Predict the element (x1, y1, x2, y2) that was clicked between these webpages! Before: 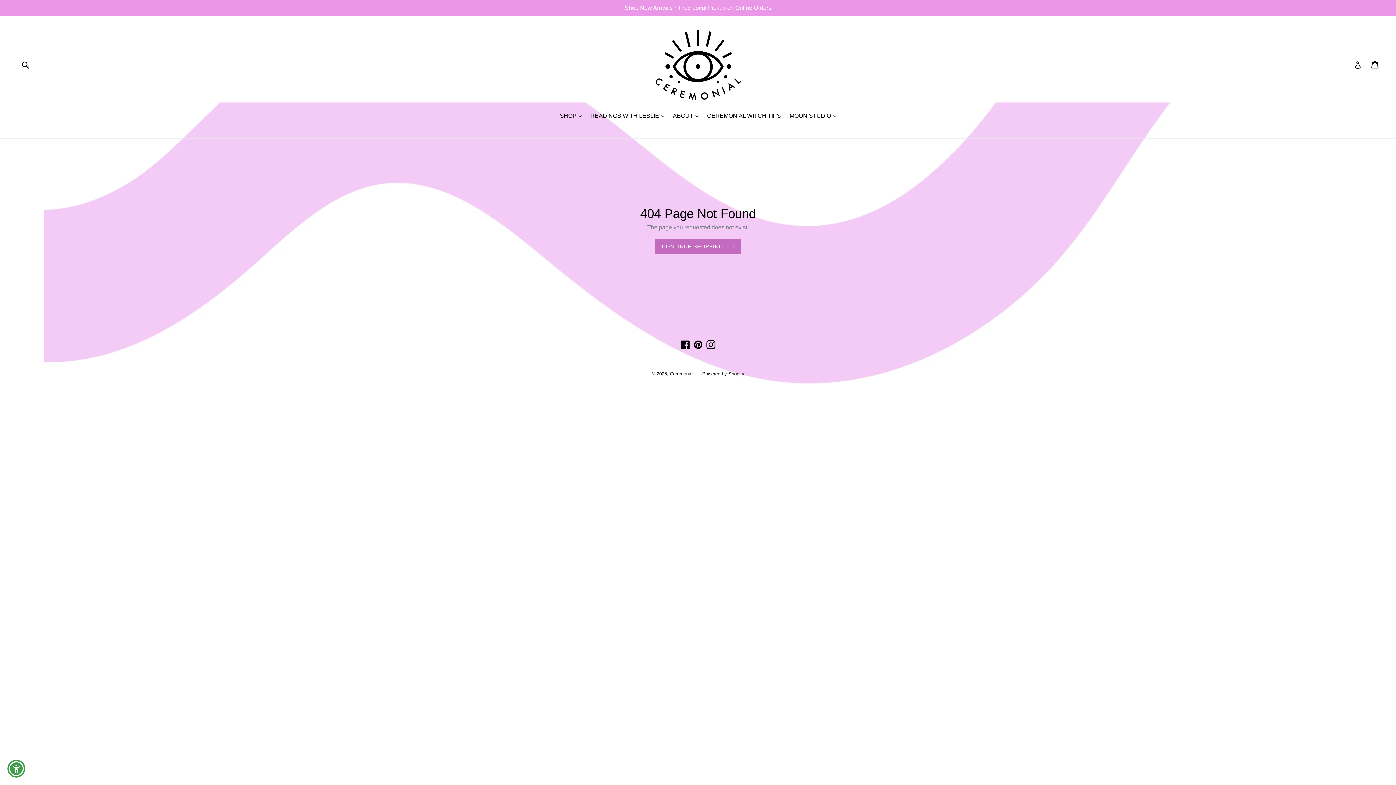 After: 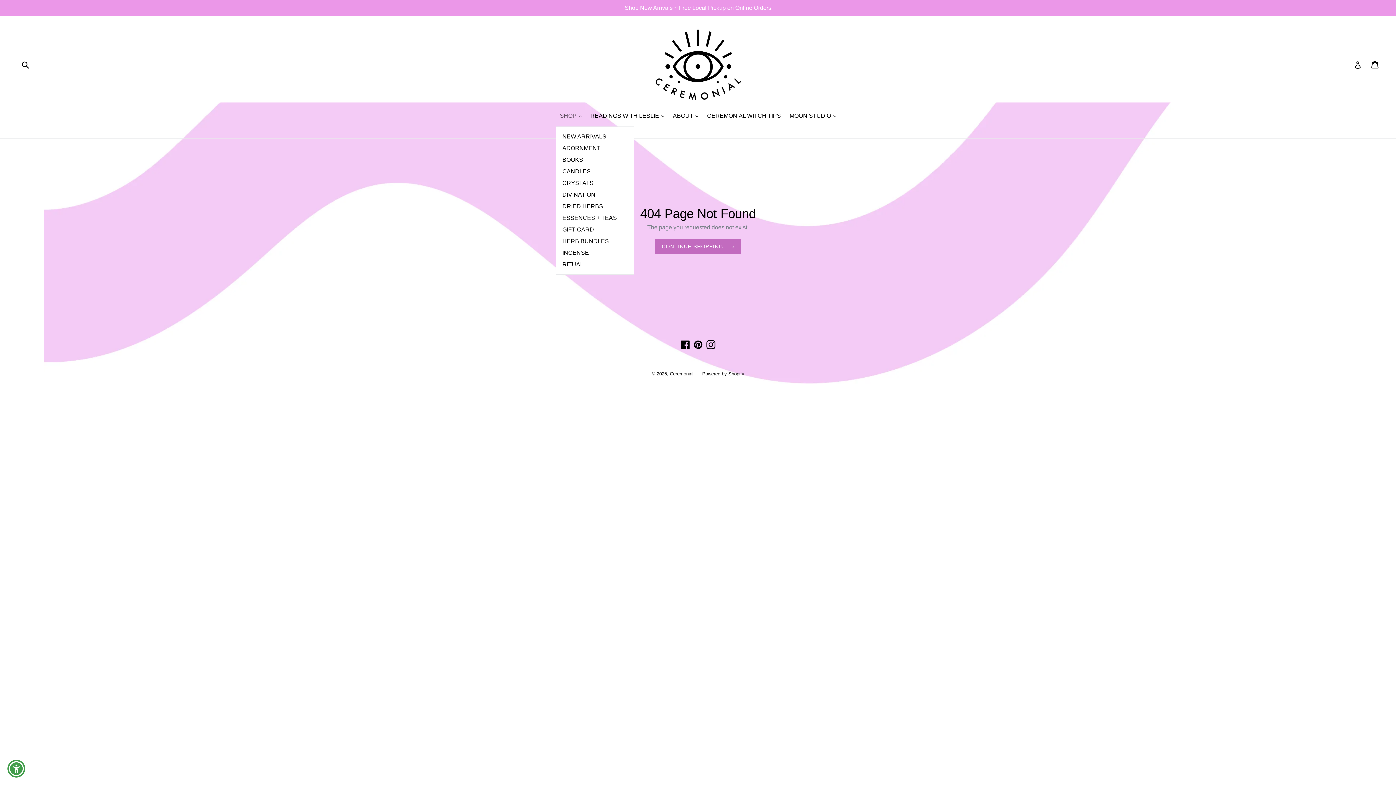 Action: label: SHOP 
expand bbox: (556, 111, 585, 121)